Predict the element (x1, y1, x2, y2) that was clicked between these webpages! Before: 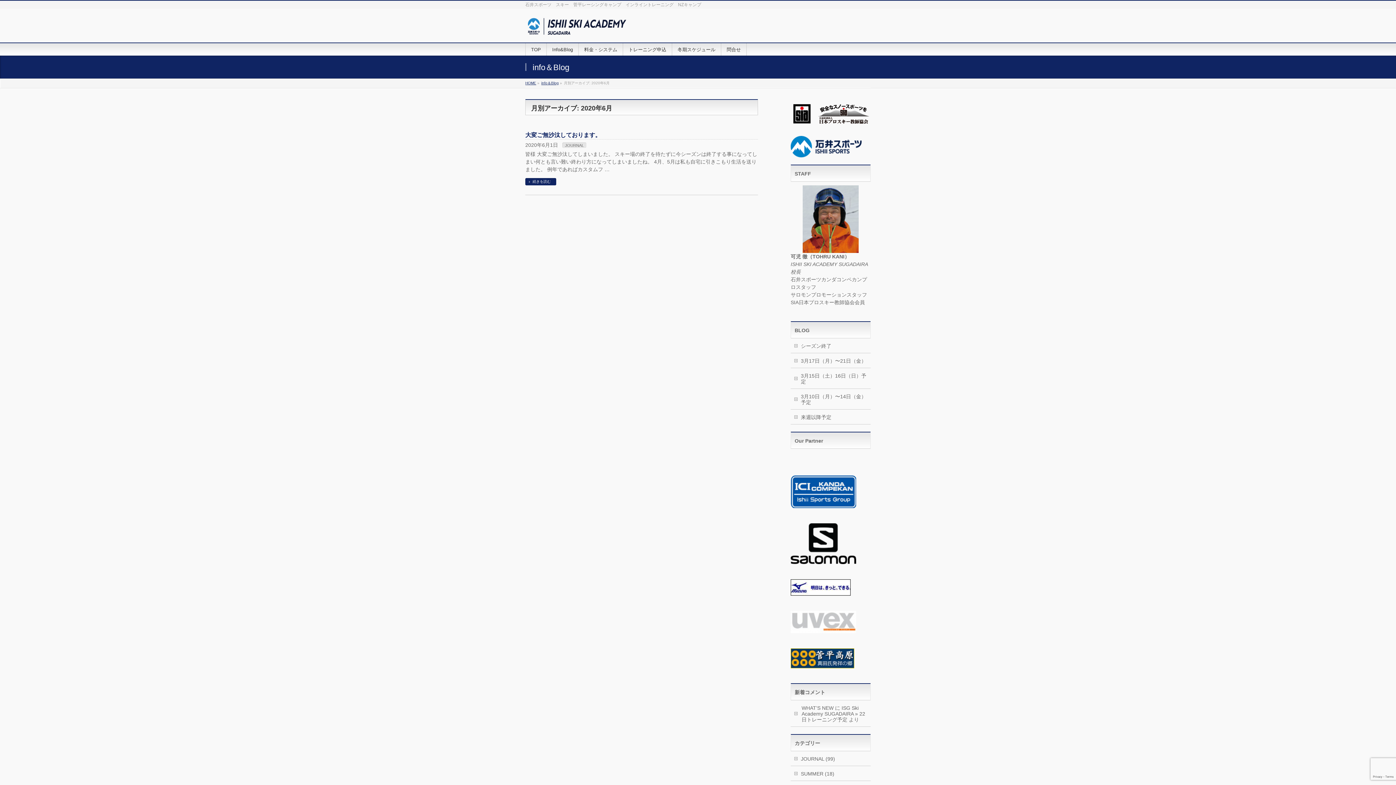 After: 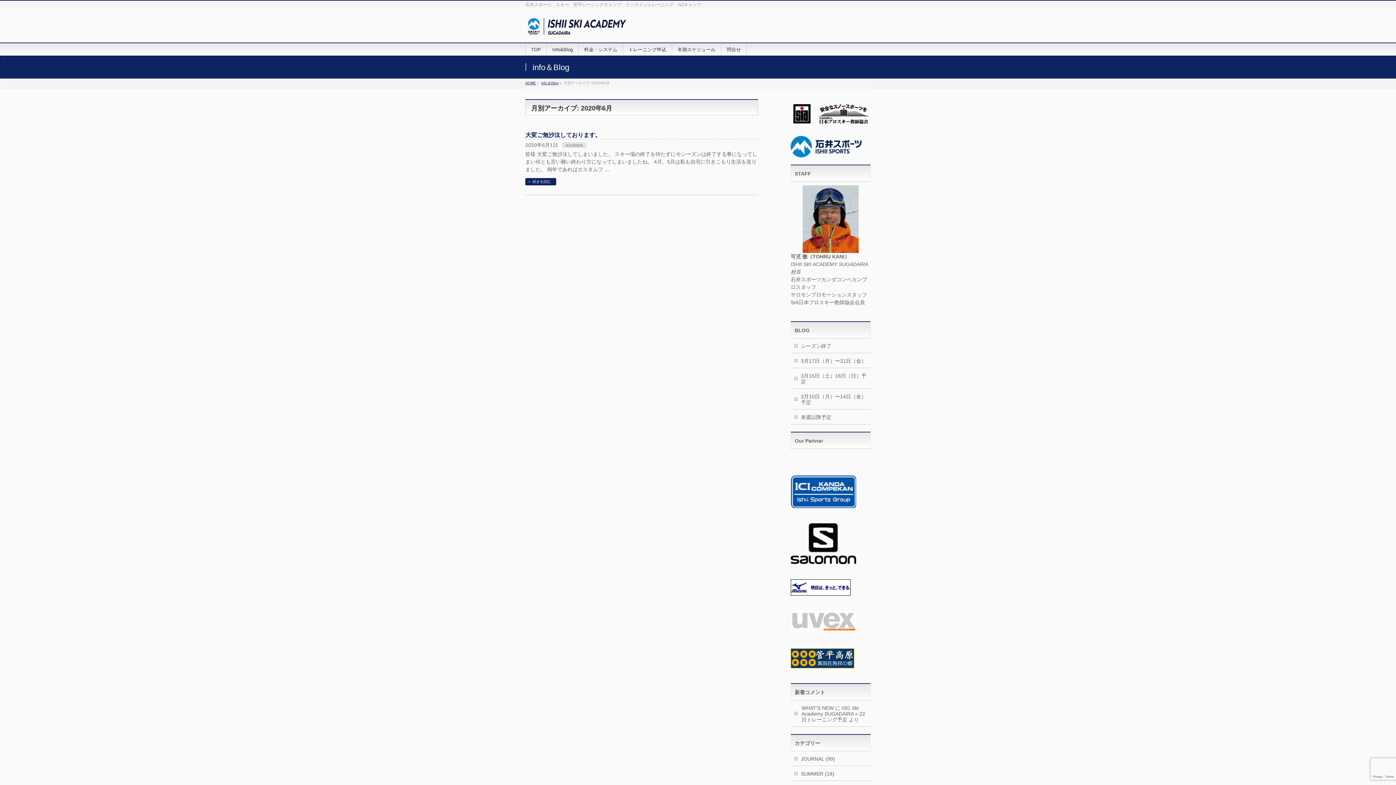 Action: label: 
 bbox: (790, 501, 856, 507)